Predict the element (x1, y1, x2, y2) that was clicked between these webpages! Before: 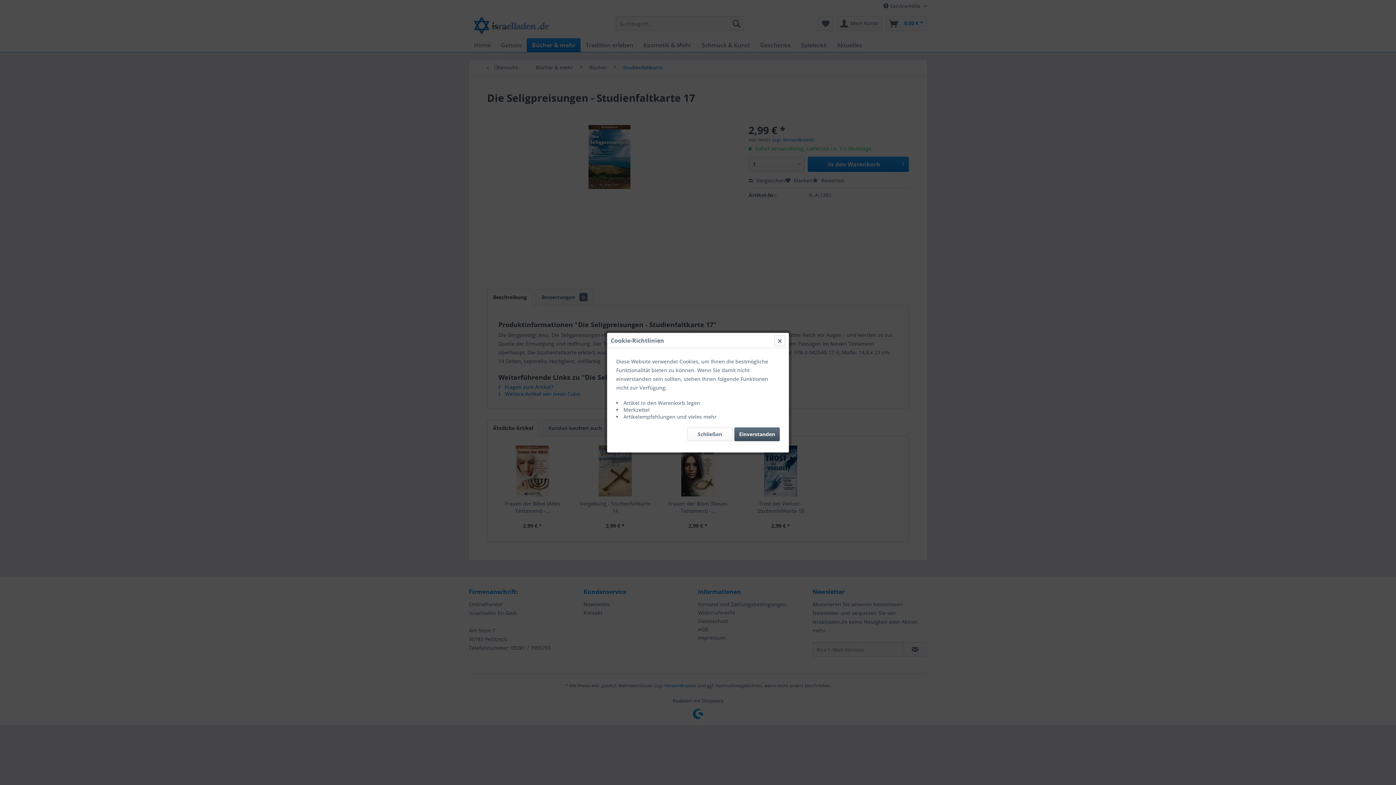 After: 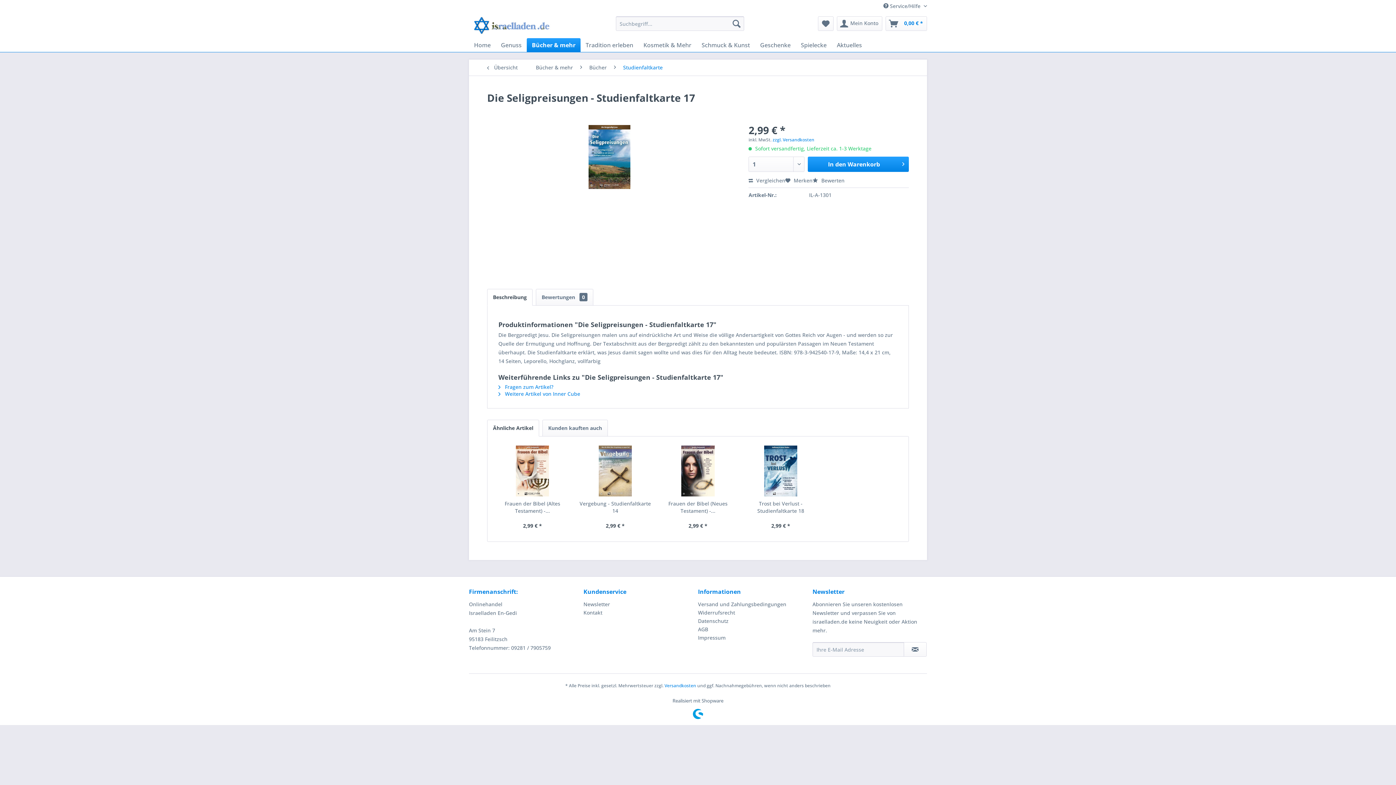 Action: bbox: (734, 427, 780, 441) label: Einverstanden